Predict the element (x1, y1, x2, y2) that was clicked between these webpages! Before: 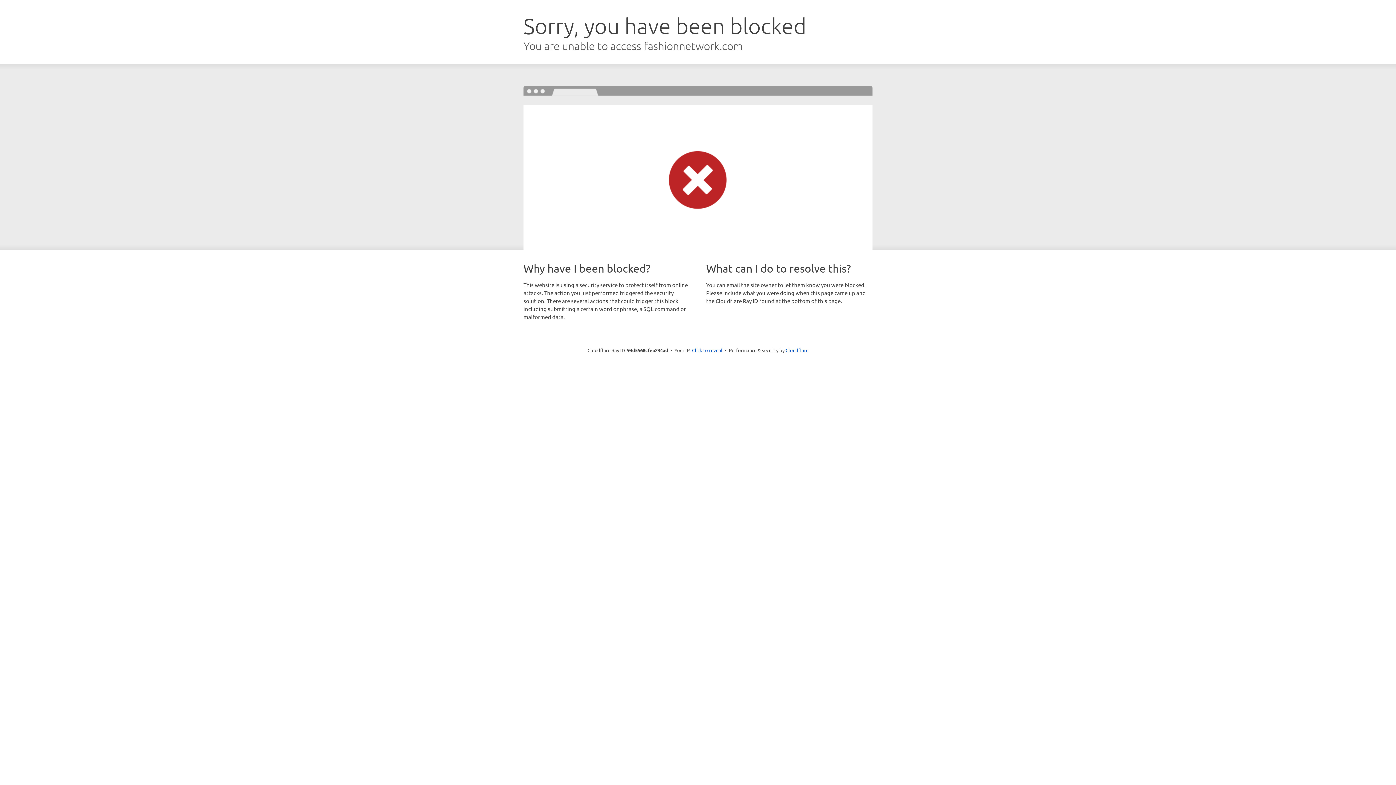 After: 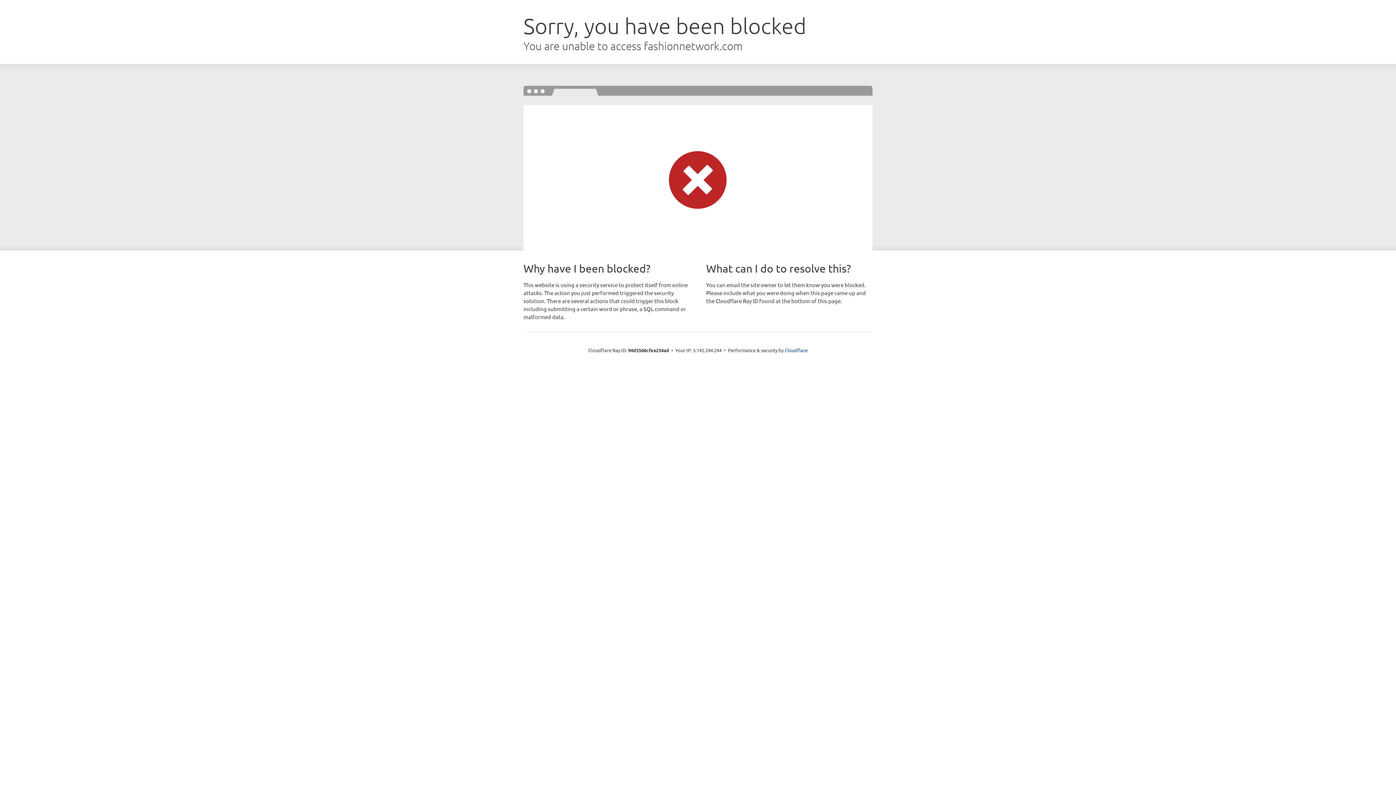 Action: bbox: (692, 346, 722, 353) label: Click to reveal